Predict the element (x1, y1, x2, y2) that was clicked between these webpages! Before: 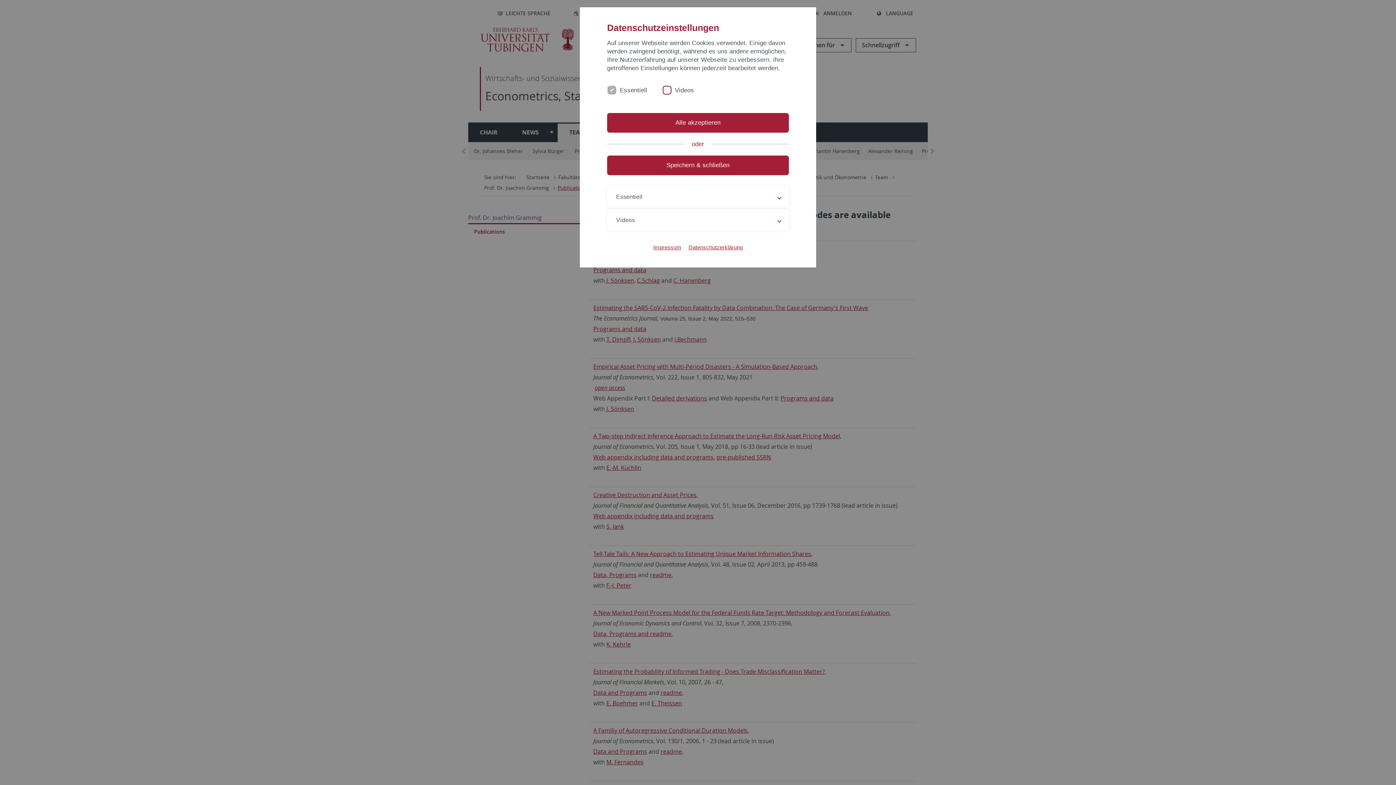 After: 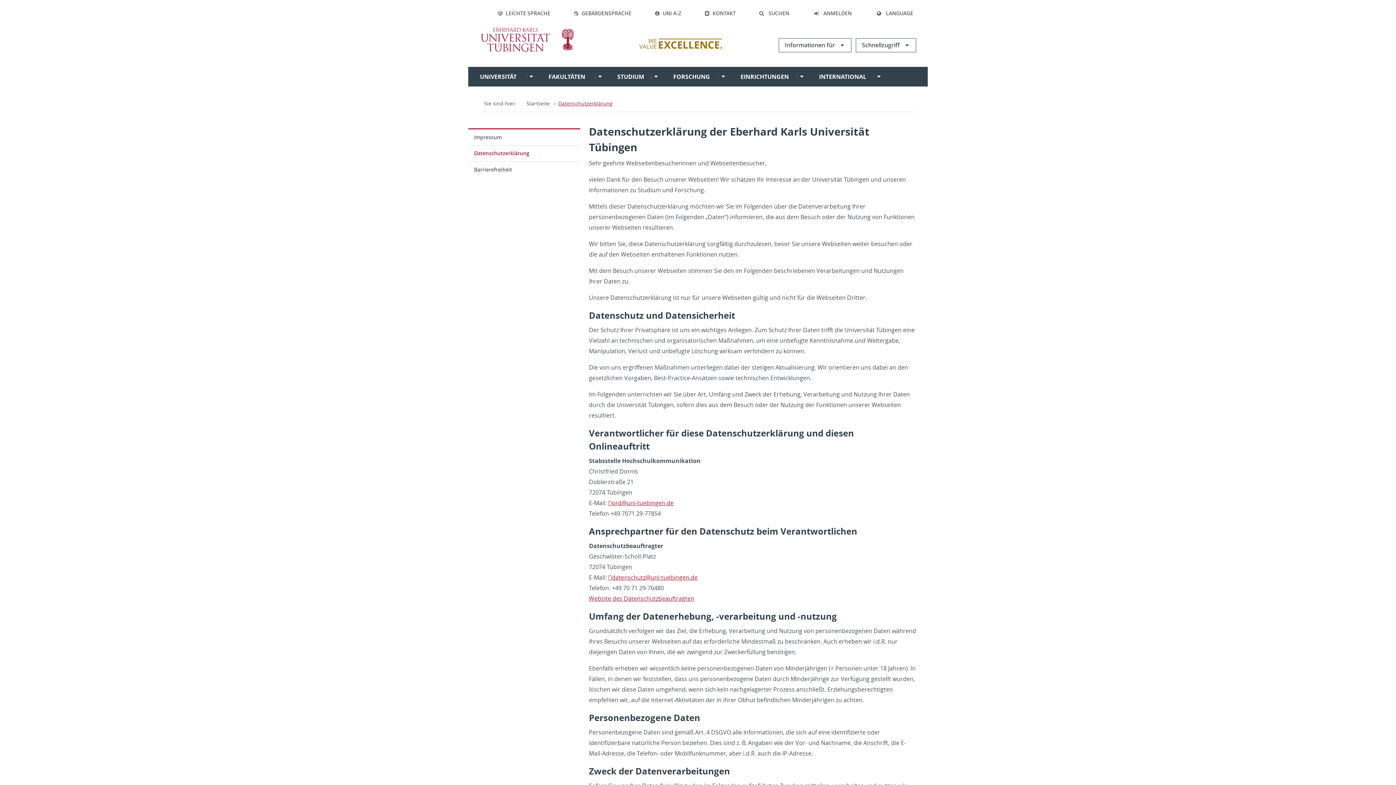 Action: label: Datenschutzerklärung bbox: (688, 243, 742, 251)